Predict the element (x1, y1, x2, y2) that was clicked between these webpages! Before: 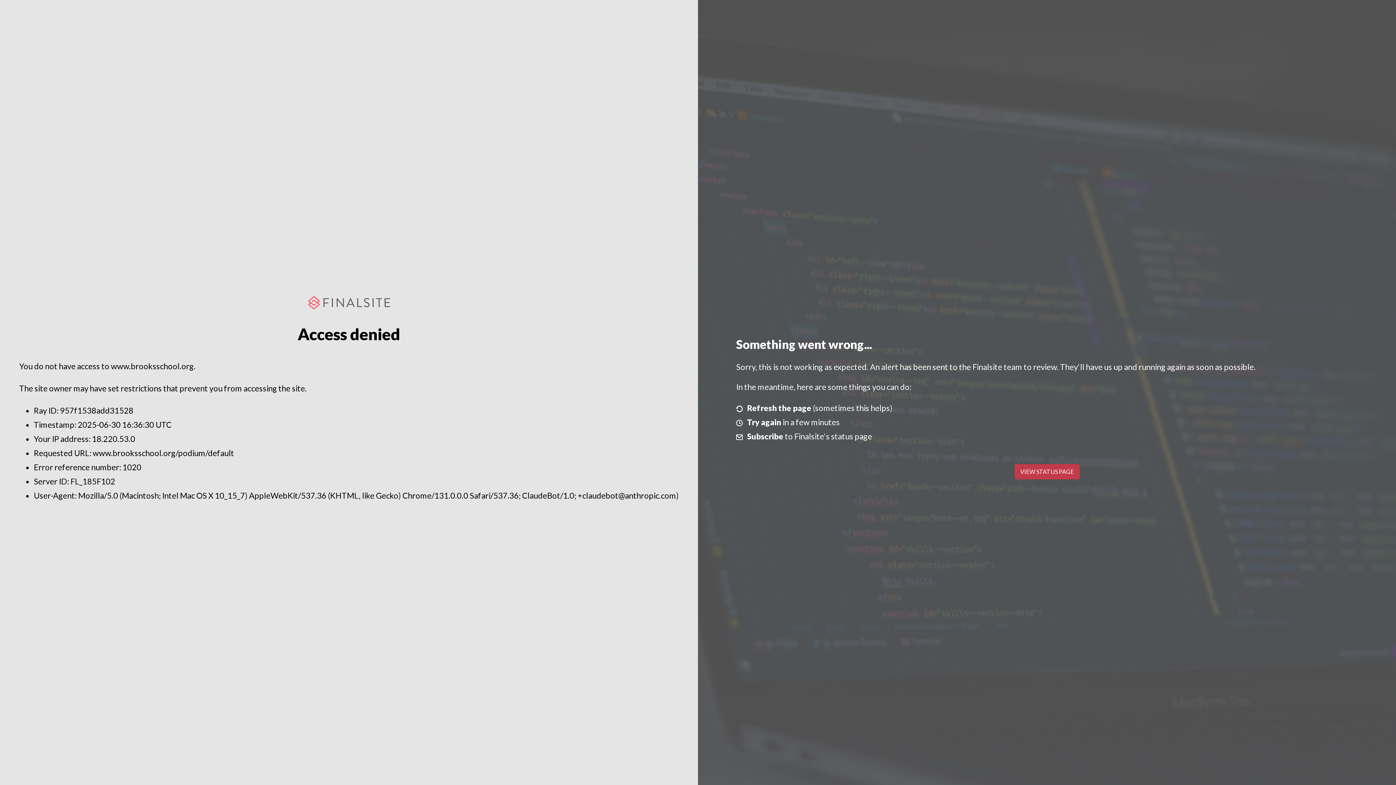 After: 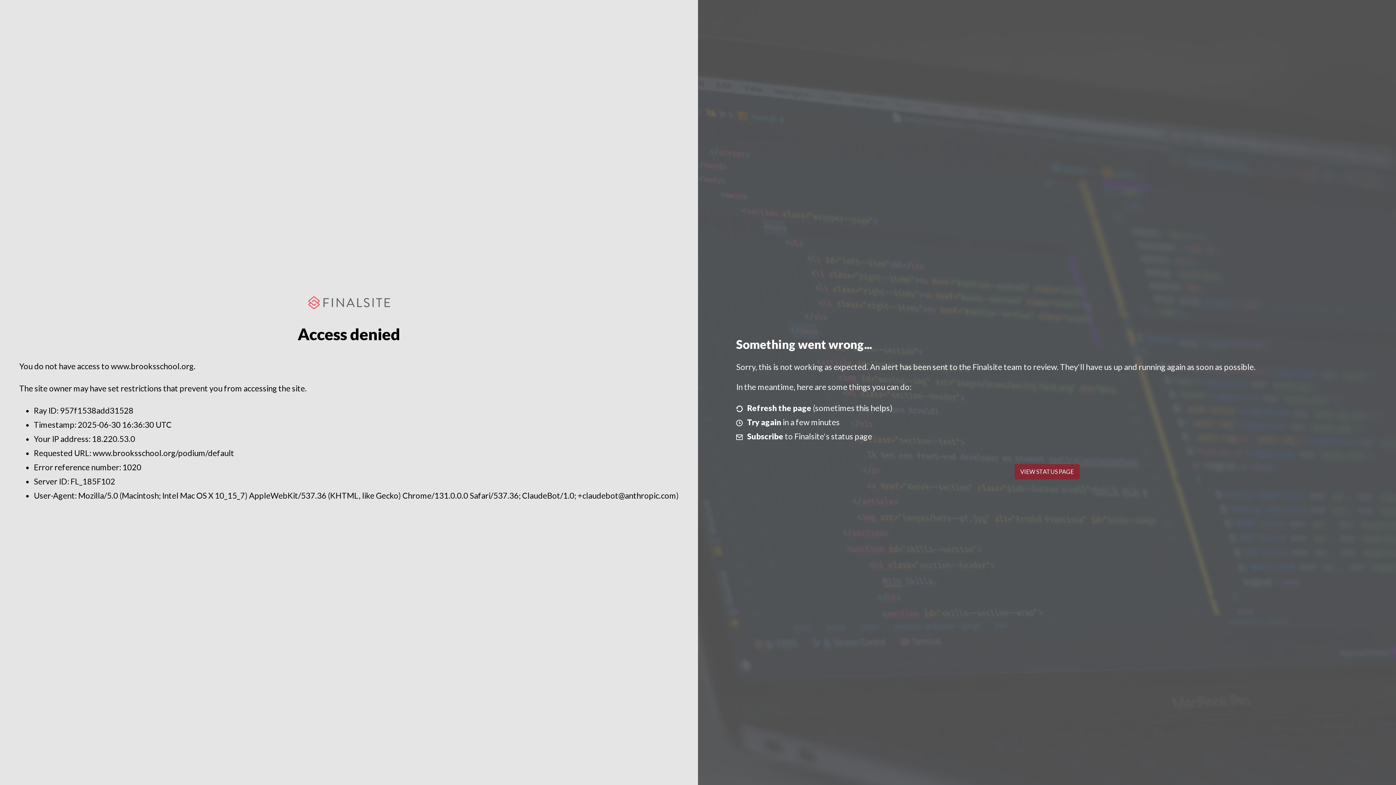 Action: bbox: (1014, 464, 1079, 479) label: VIEW STATUS PAGE